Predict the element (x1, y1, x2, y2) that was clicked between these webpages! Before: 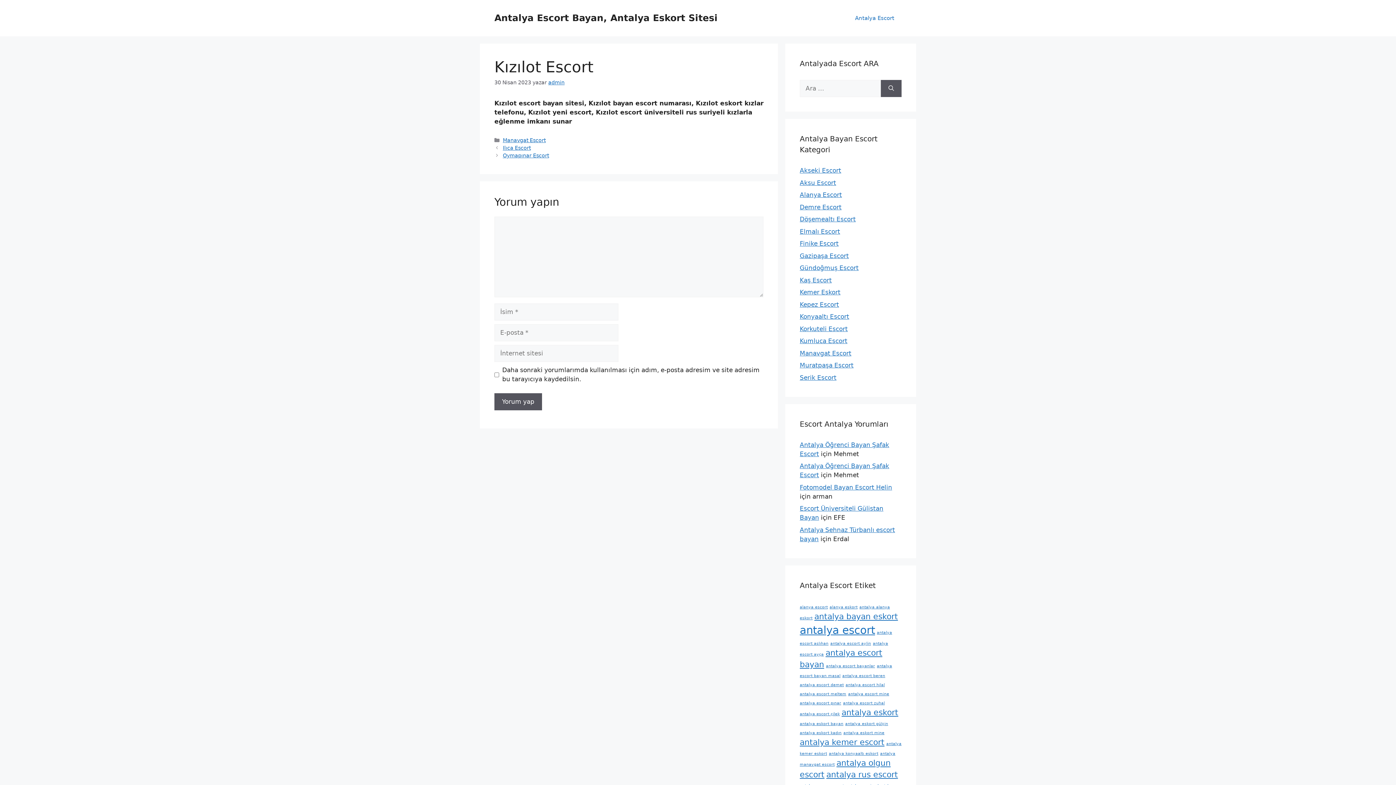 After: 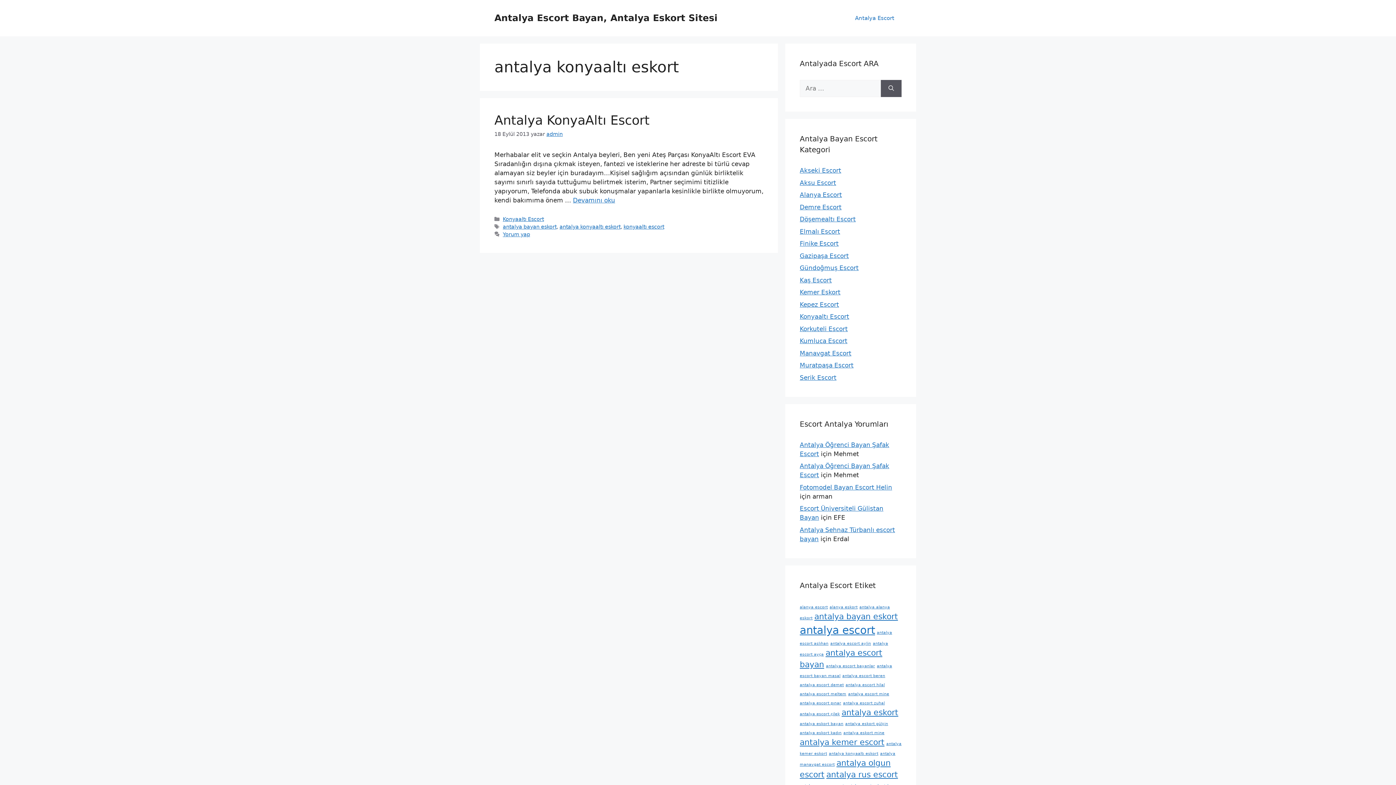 Action: bbox: (829, 751, 878, 756) label: antalya konyaaltı eskort (1 öge)